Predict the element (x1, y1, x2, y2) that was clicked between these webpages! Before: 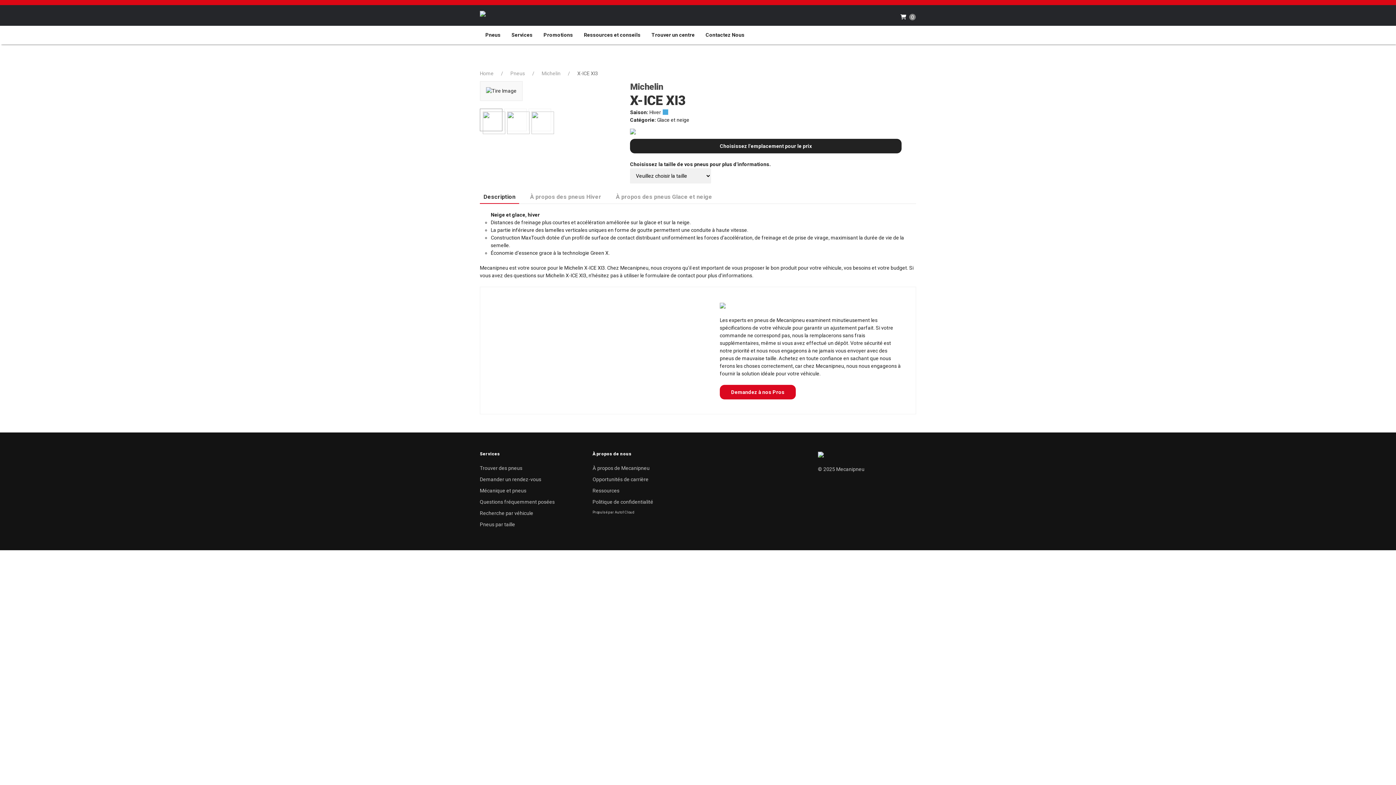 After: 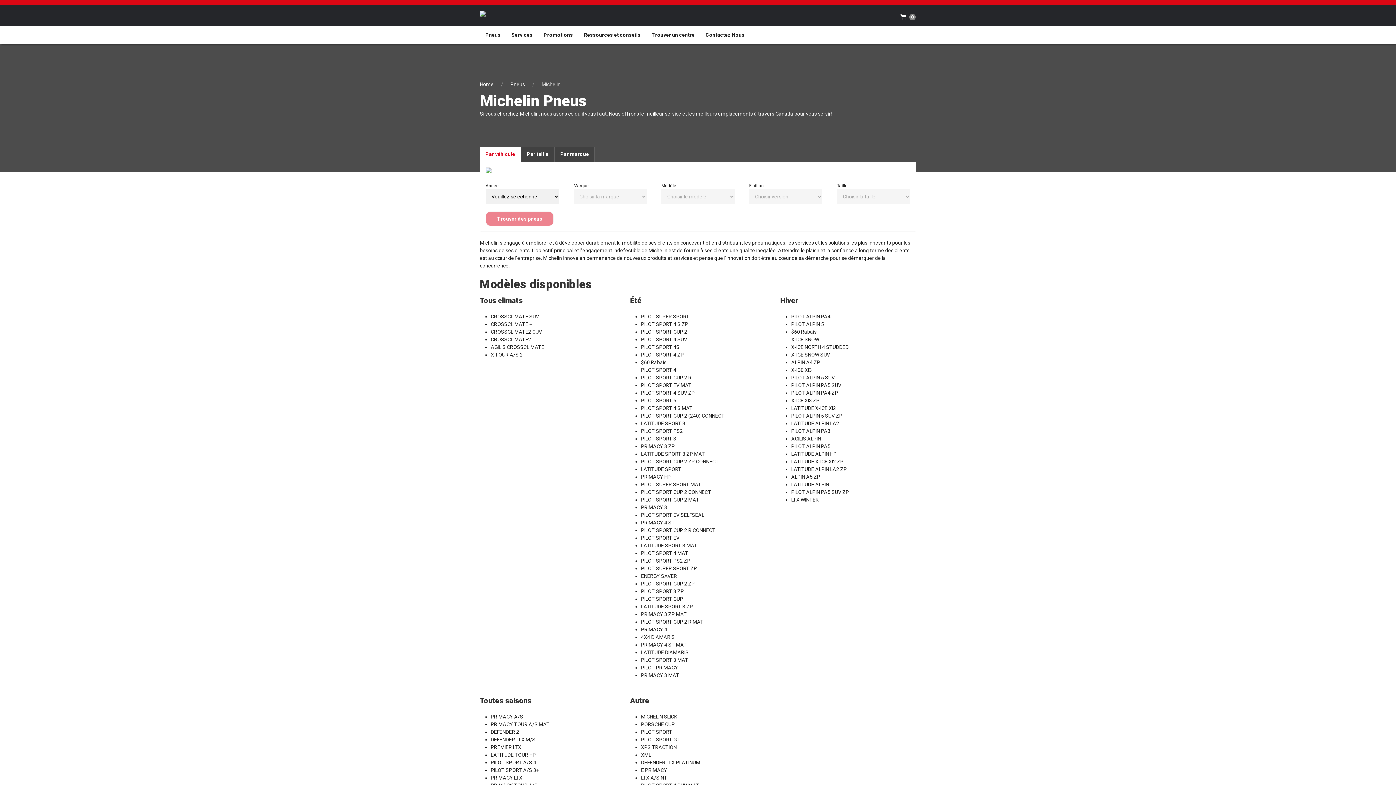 Action: label: Michelin bbox: (541, 69, 560, 77)